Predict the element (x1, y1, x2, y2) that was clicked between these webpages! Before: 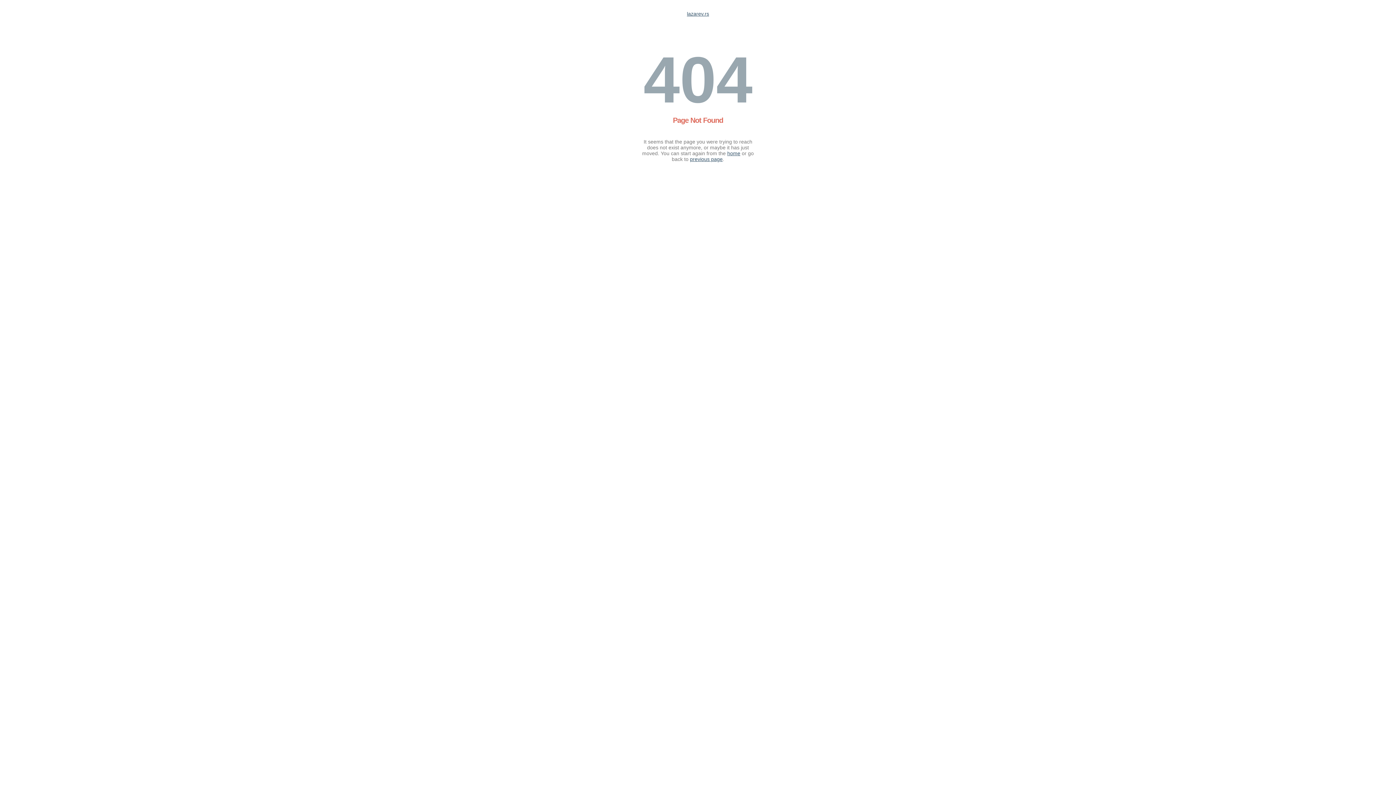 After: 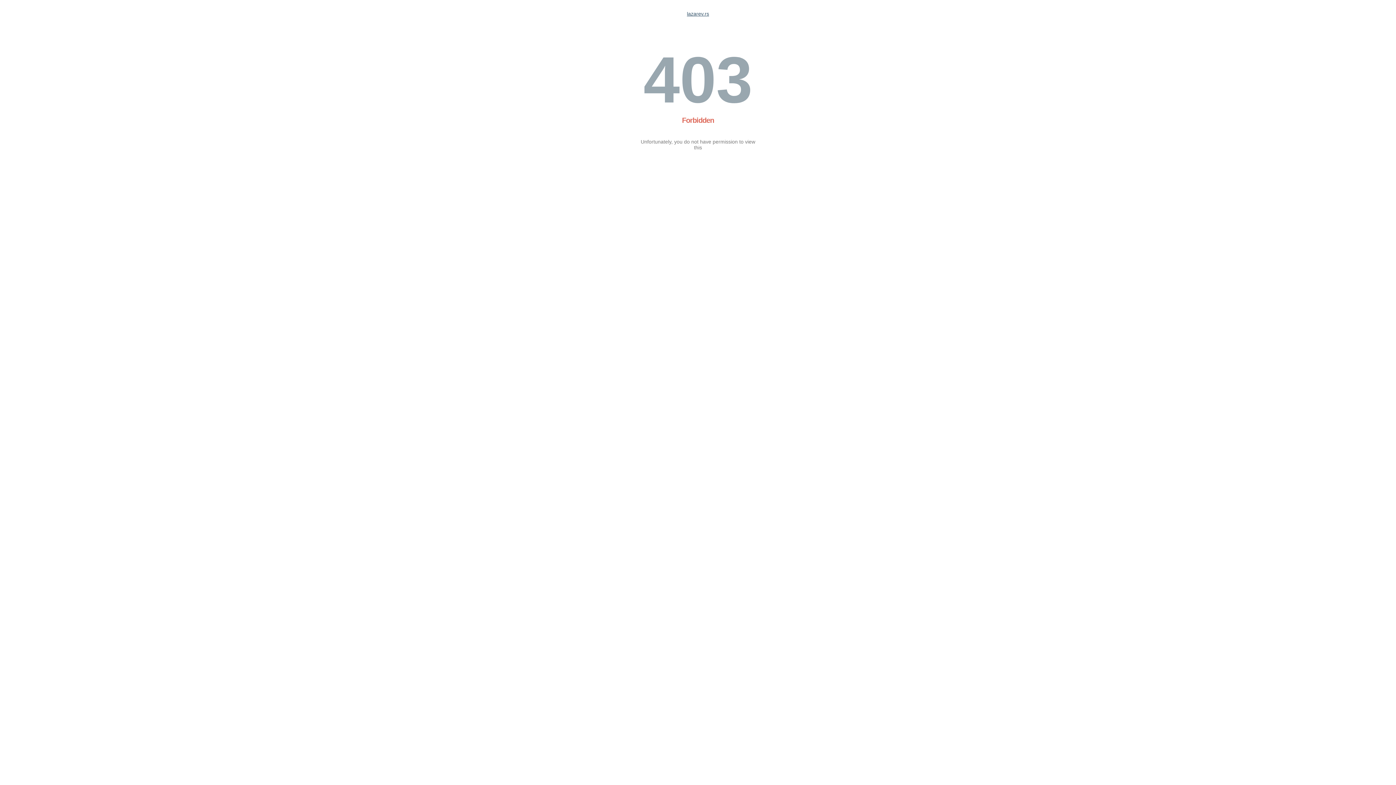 Action: bbox: (687, 10, 709, 16) label: lazarev.rs